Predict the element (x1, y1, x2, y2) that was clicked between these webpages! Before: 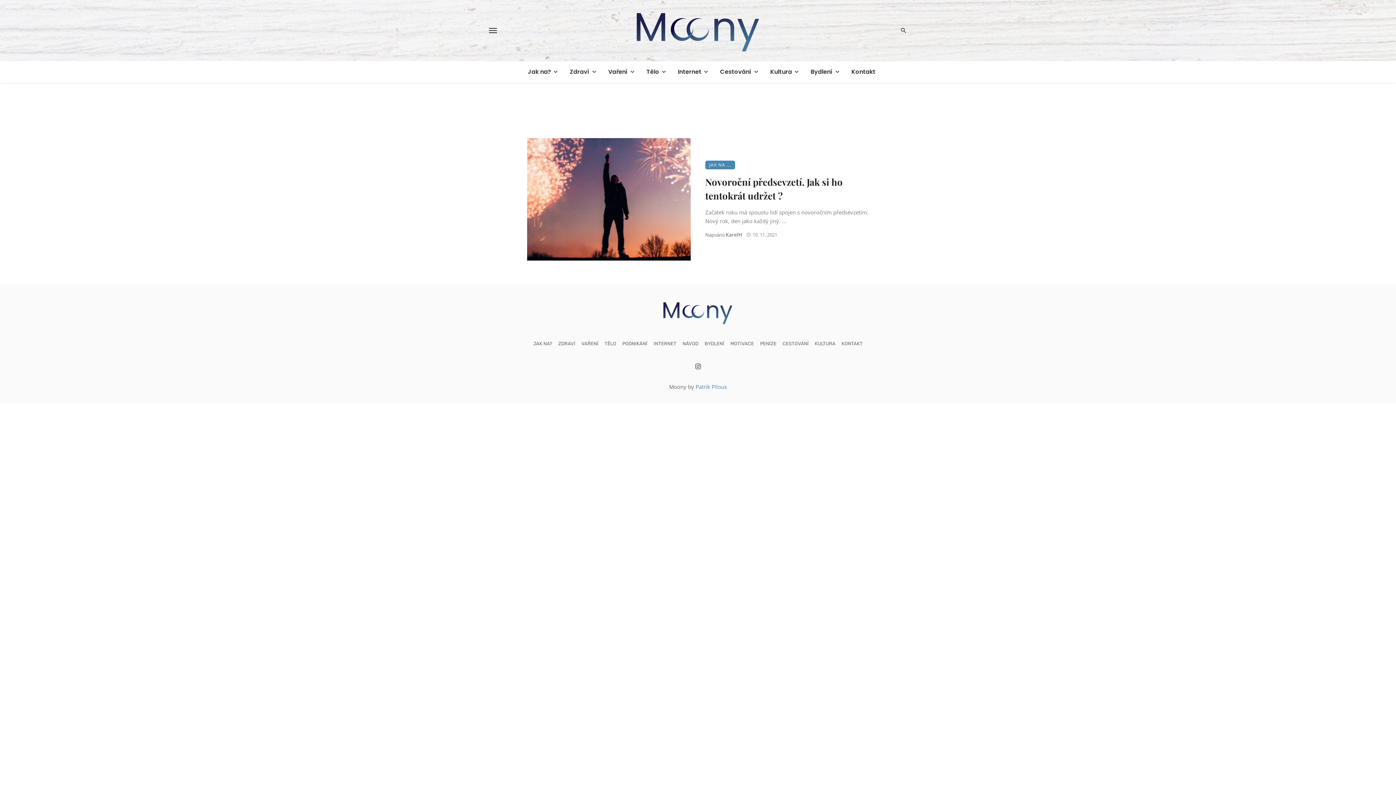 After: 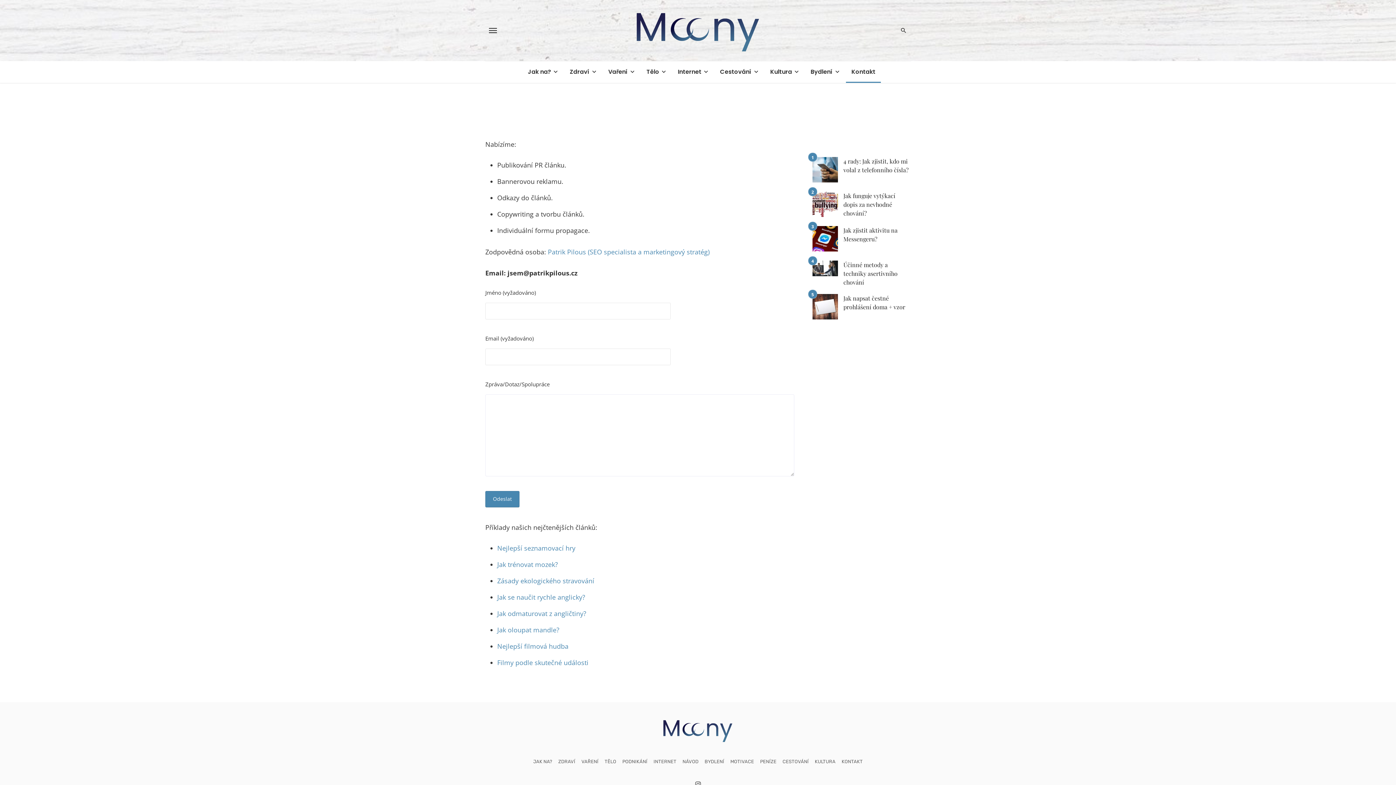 Action: bbox: (846, 61, 881, 82) label: Kontakt